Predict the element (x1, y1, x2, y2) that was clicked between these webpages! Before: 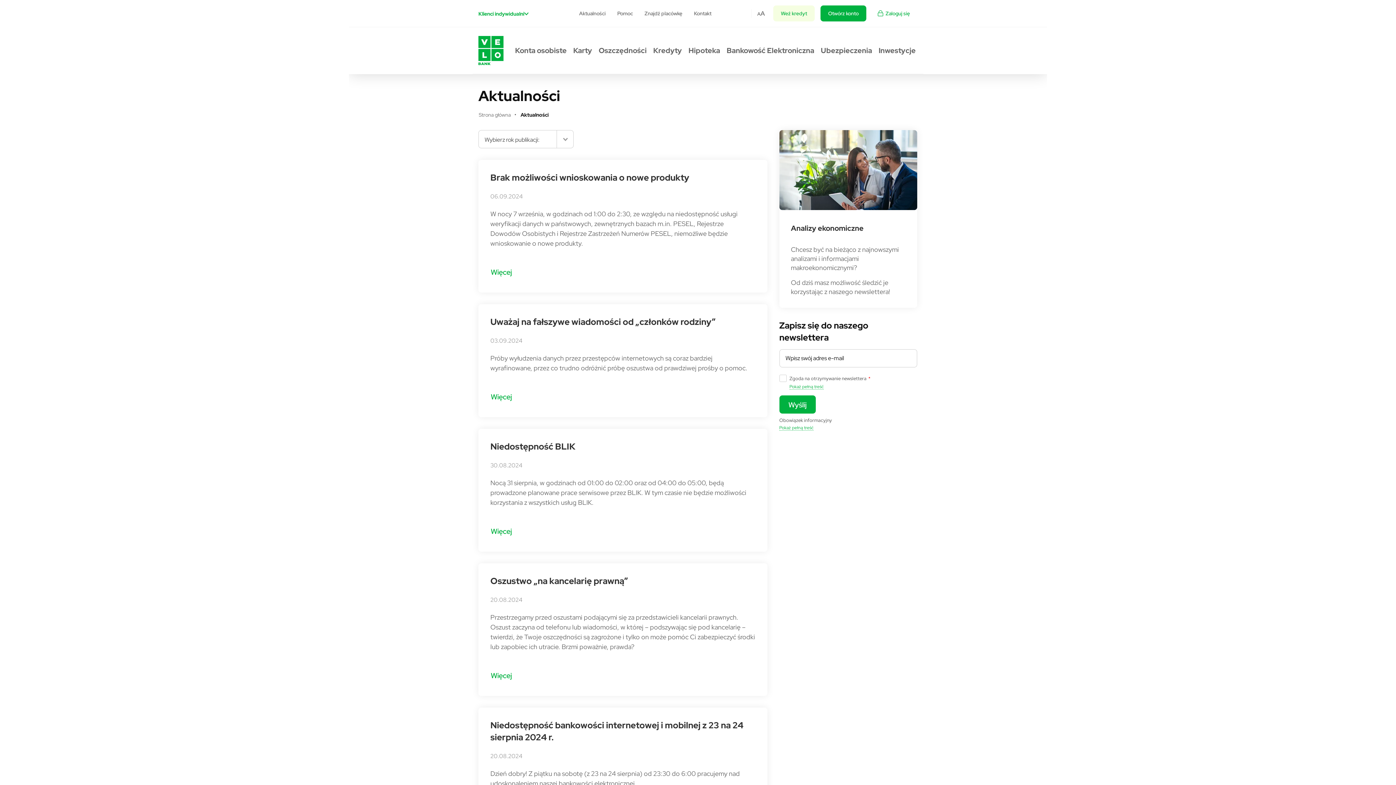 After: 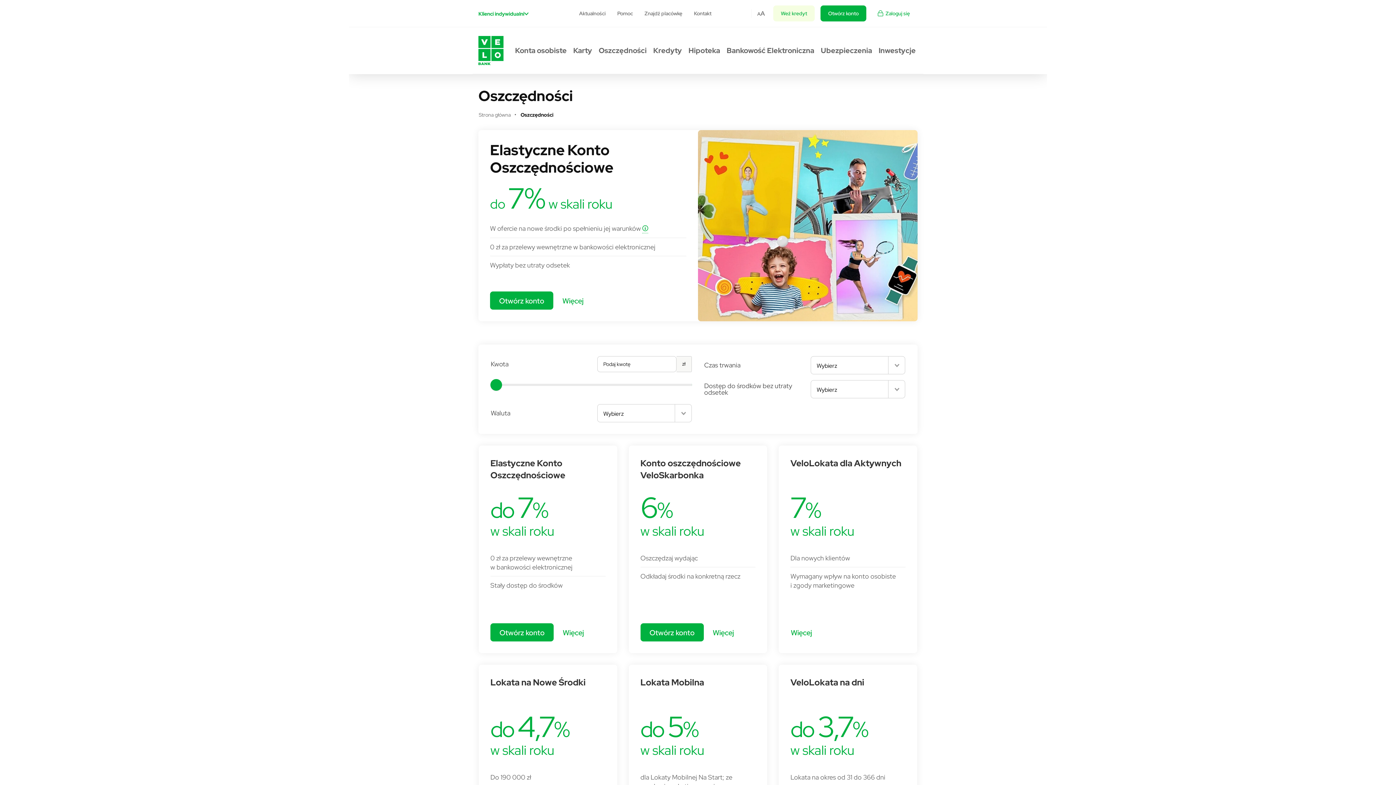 Action: label: Oszczędności bbox: (598, 45, 646, 55)